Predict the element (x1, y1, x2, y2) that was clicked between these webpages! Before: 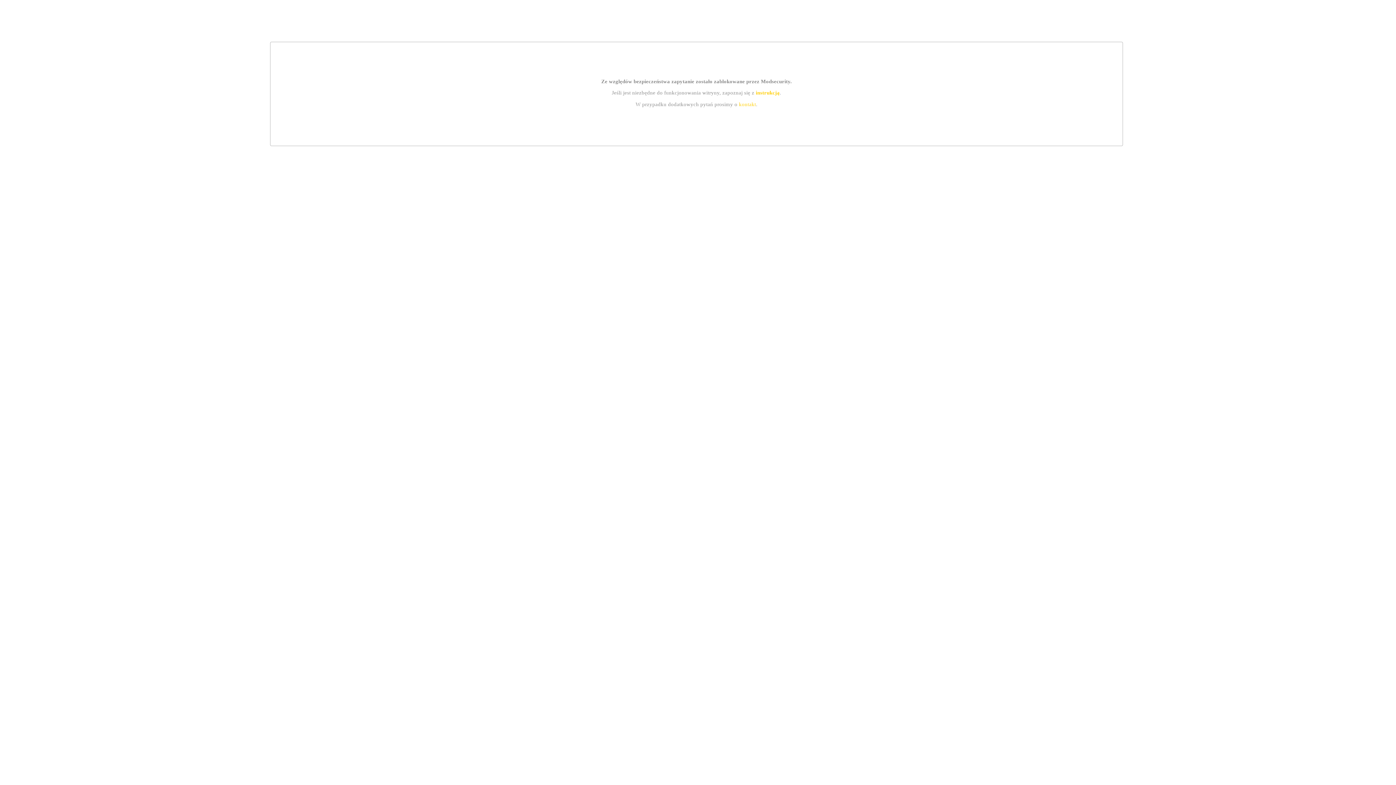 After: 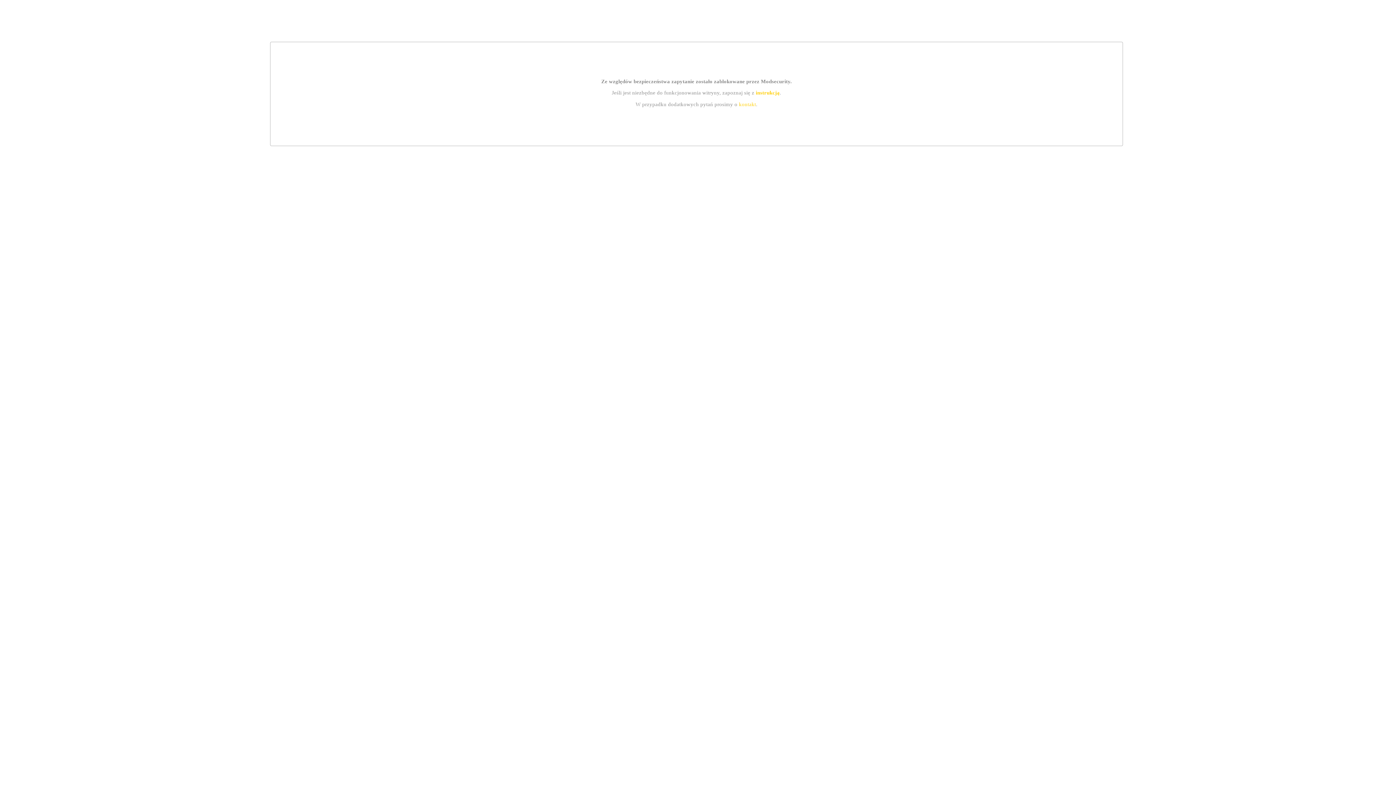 Action: label: instrukcją bbox: (755, 89, 779, 95)